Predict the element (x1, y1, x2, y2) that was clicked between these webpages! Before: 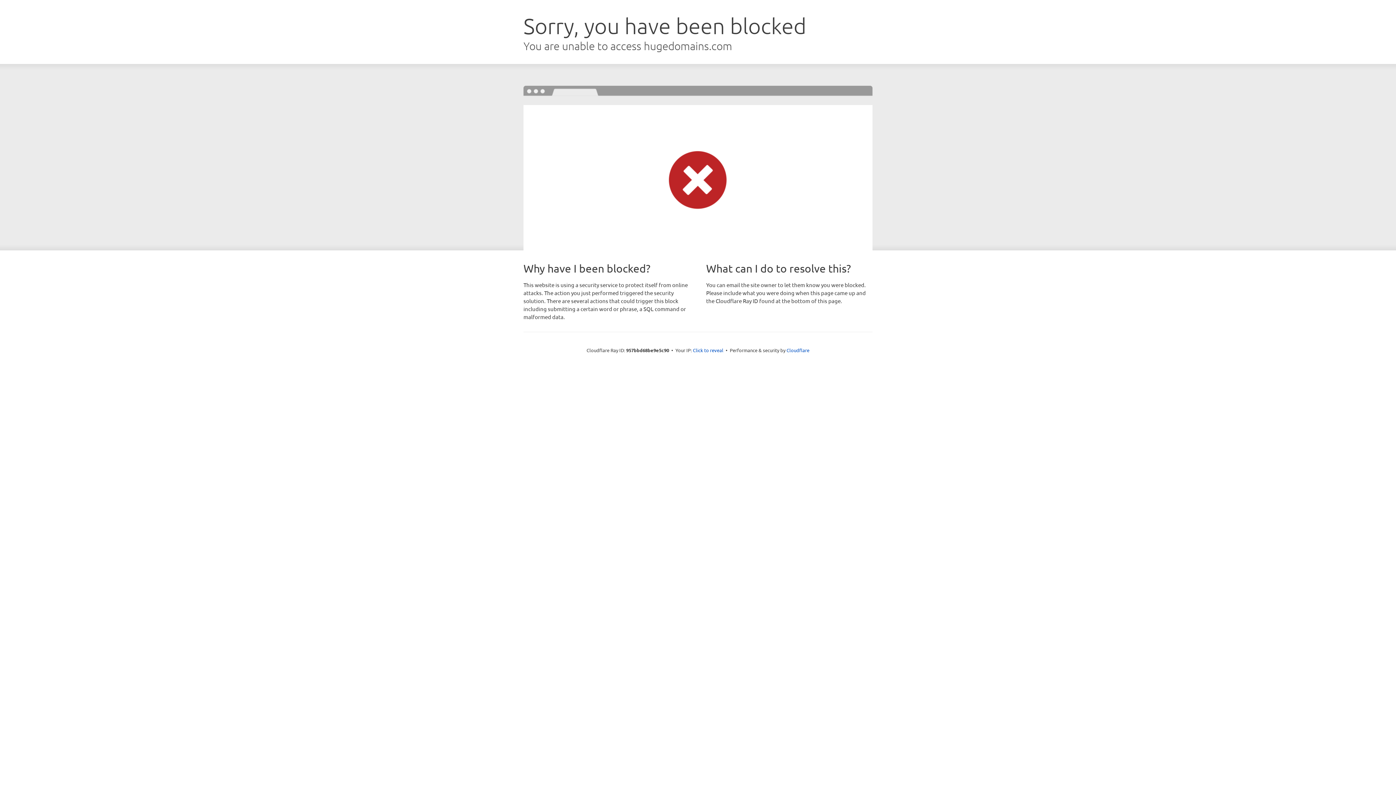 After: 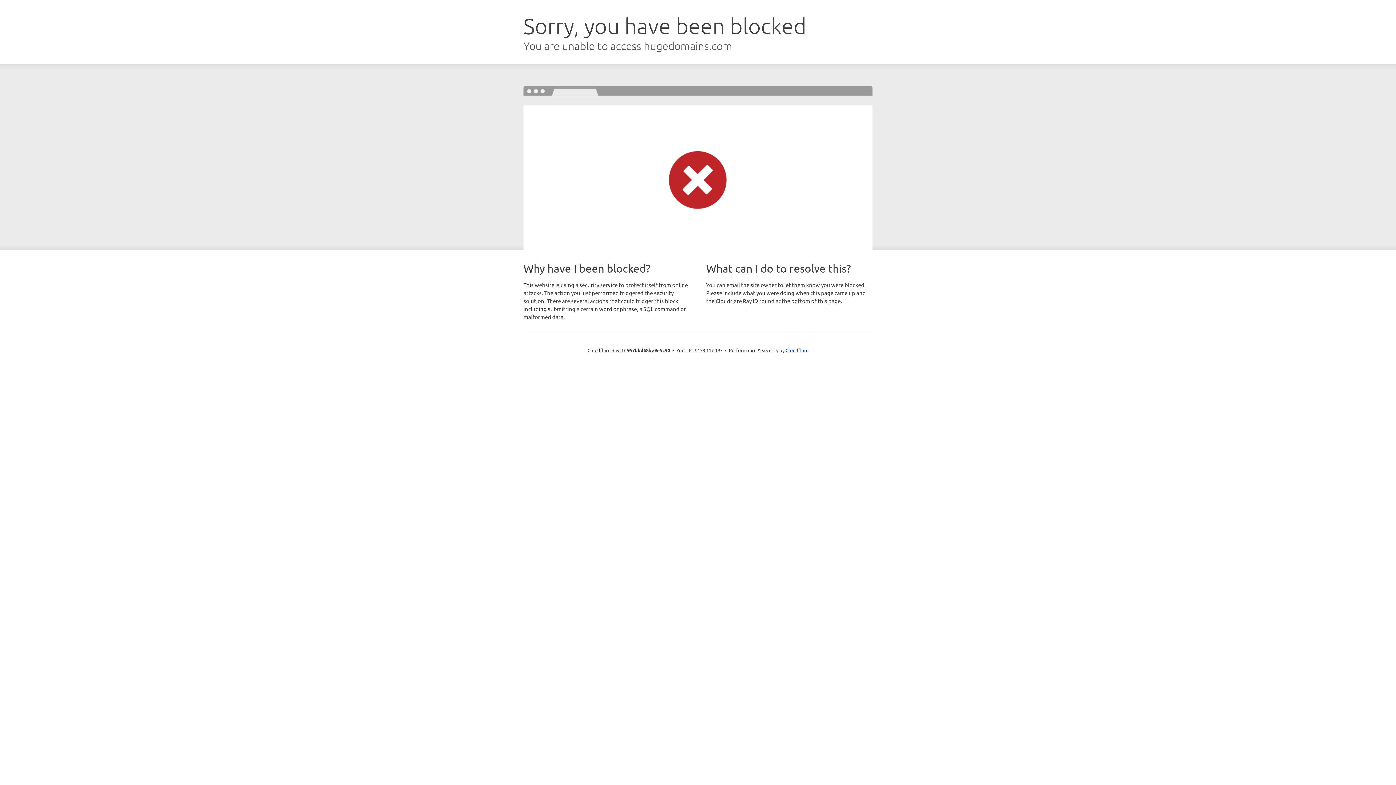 Action: bbox: (693, 346, 723, 353) label: Click to reveal